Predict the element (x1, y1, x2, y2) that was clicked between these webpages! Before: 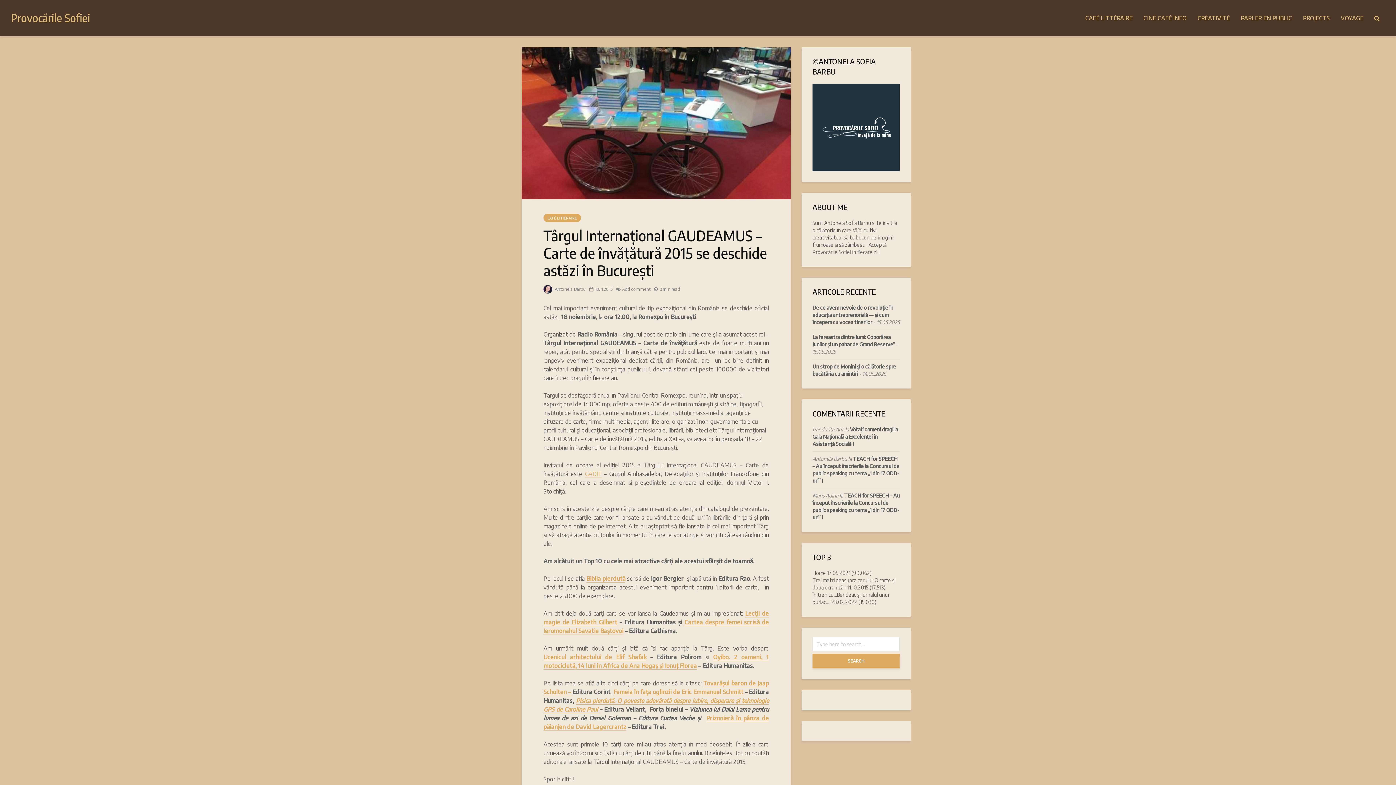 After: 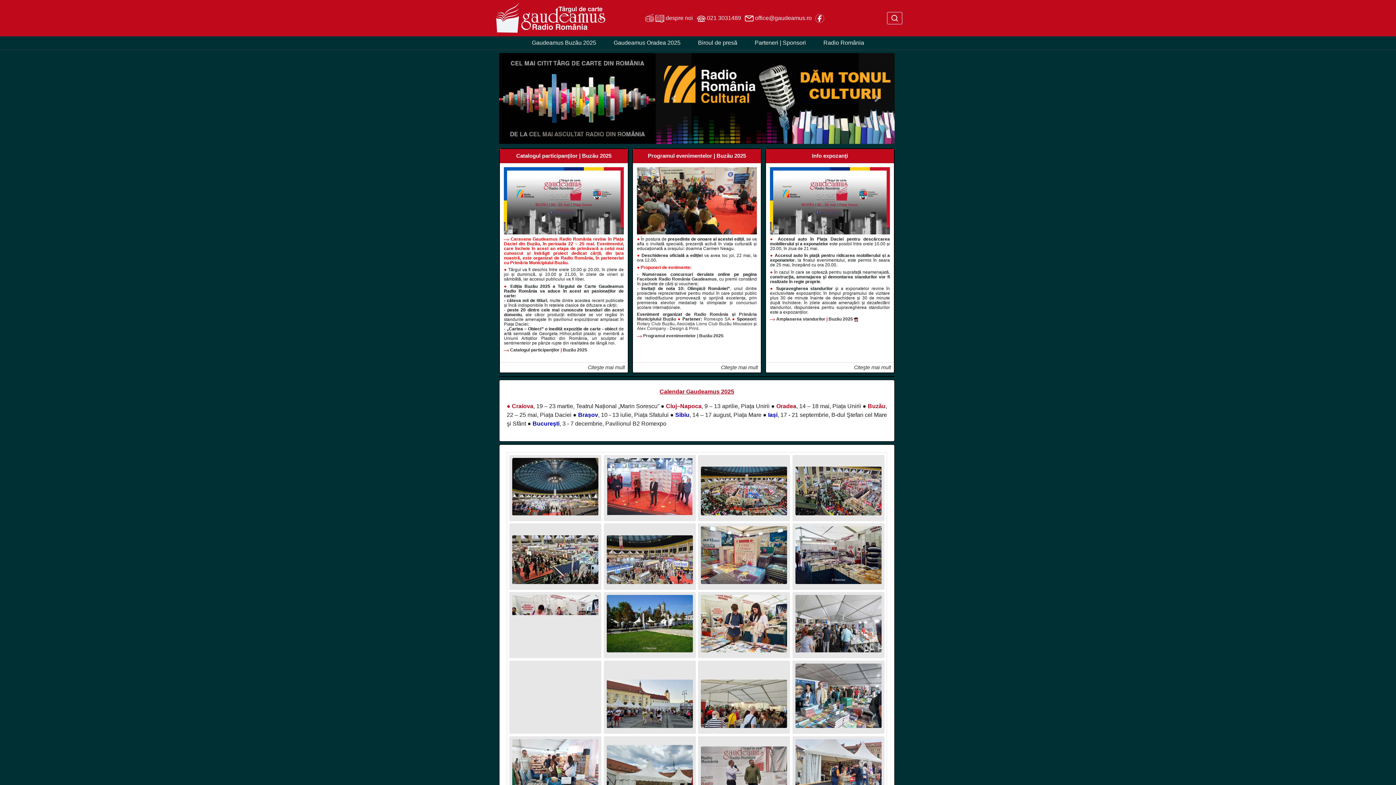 Action: bbox: (585, 470, 601, 478) label: GADIF